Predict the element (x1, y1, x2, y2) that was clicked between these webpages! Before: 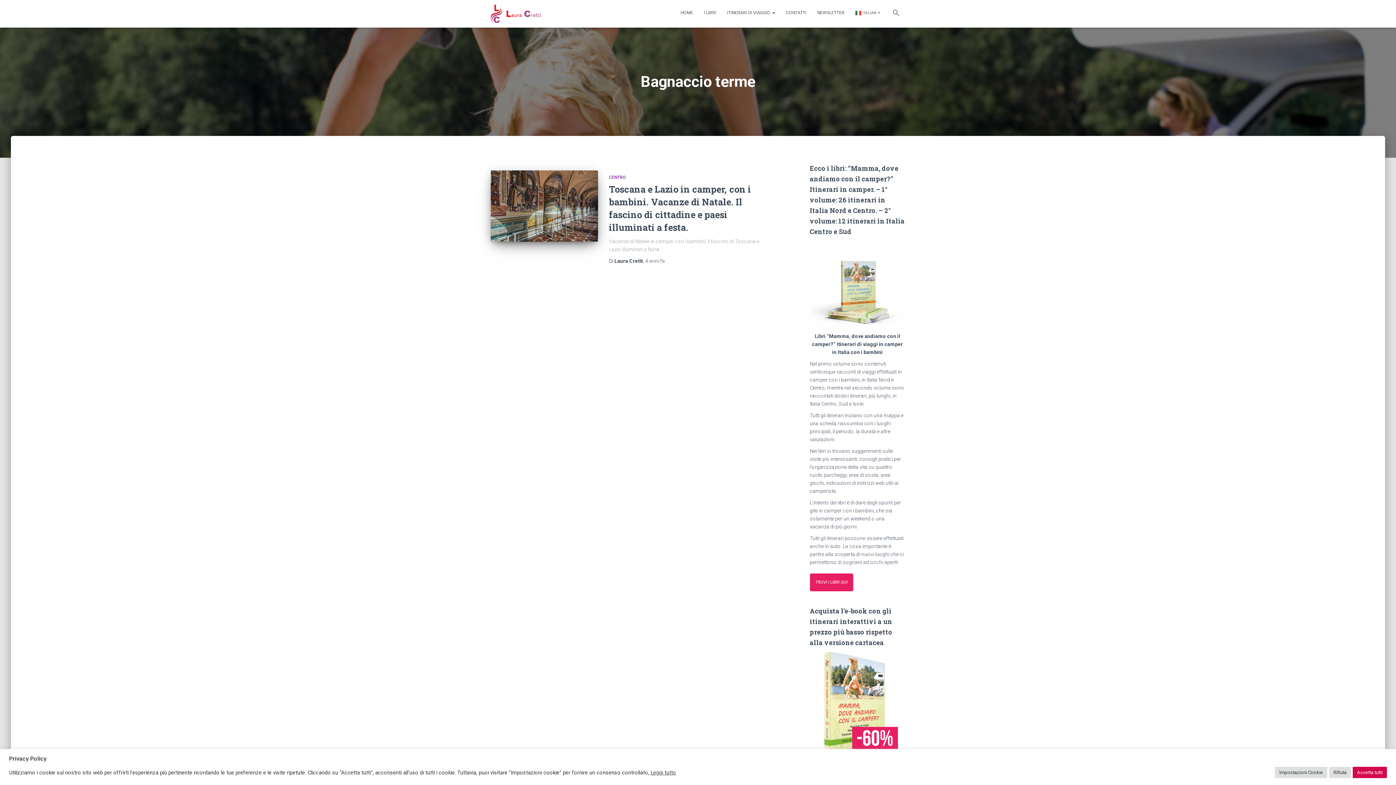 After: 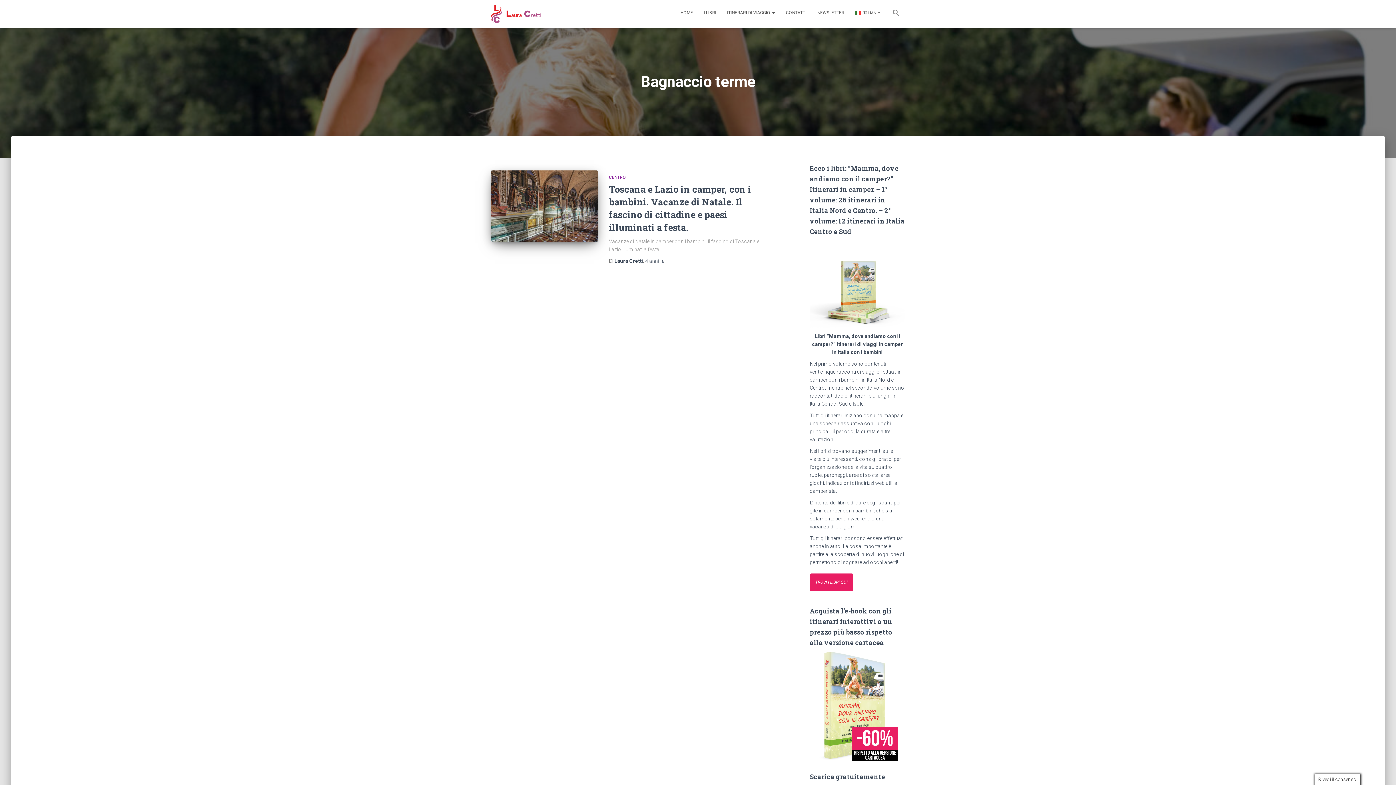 Action: label: Accetta tutti bbox: (1353, 767, 1387, 778)